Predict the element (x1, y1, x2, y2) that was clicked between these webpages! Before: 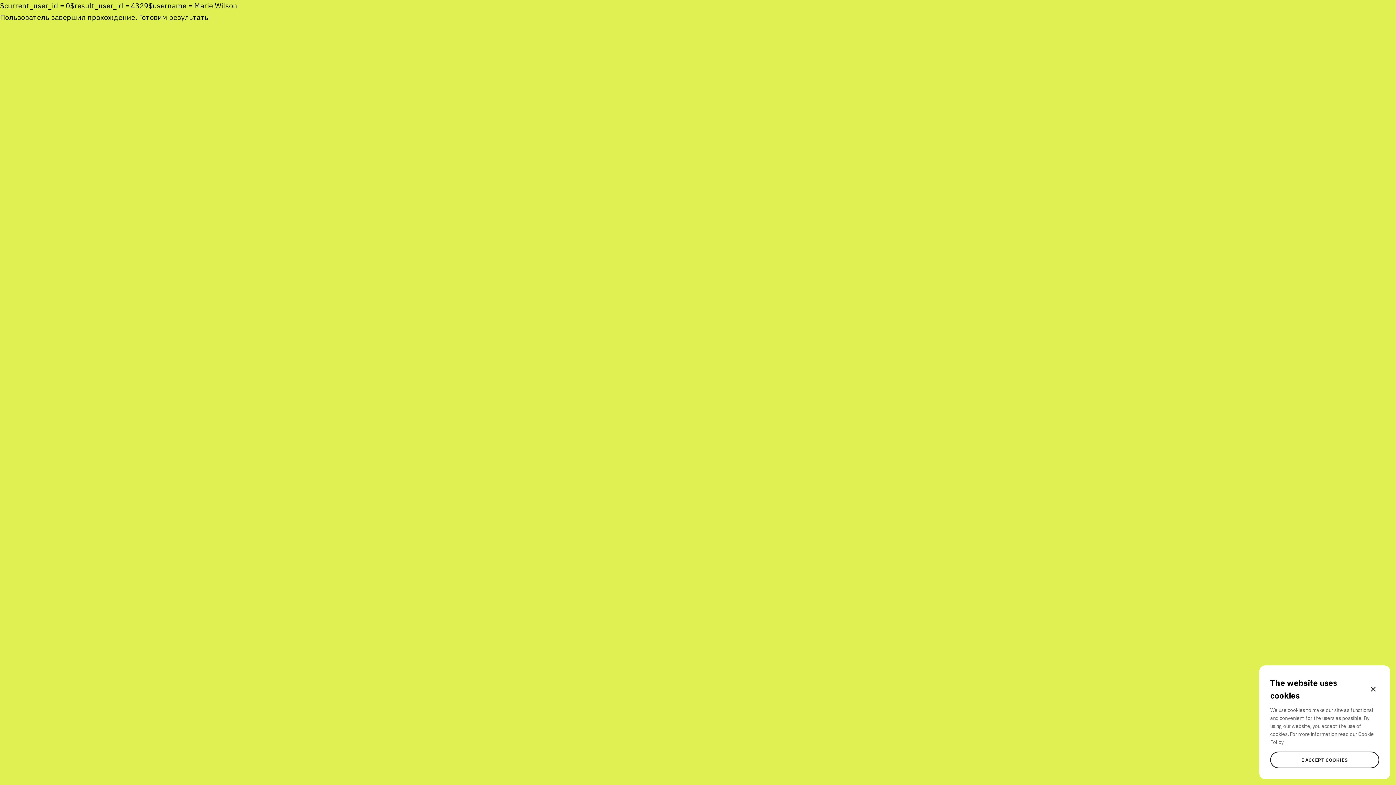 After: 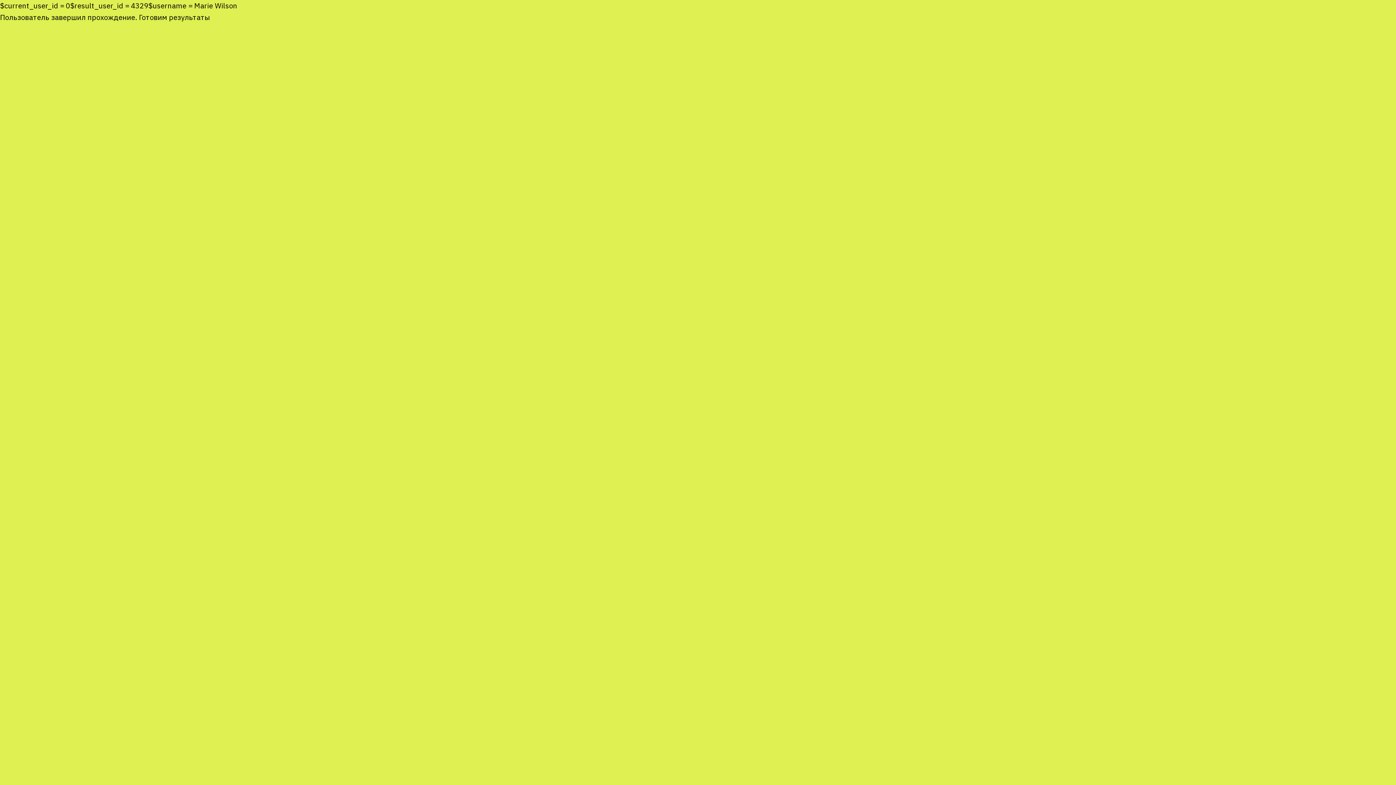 Action: bbox: (1367, 683, 1379, 695)